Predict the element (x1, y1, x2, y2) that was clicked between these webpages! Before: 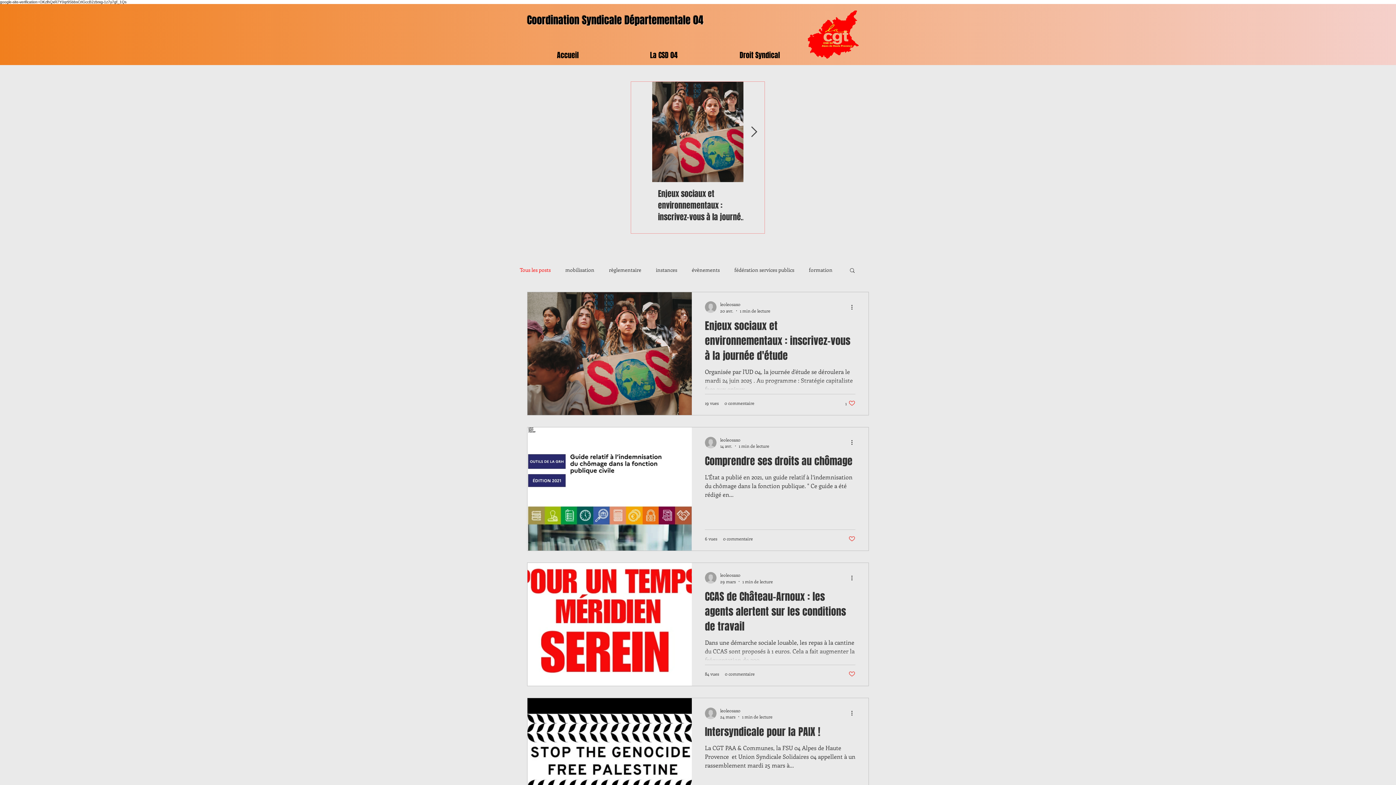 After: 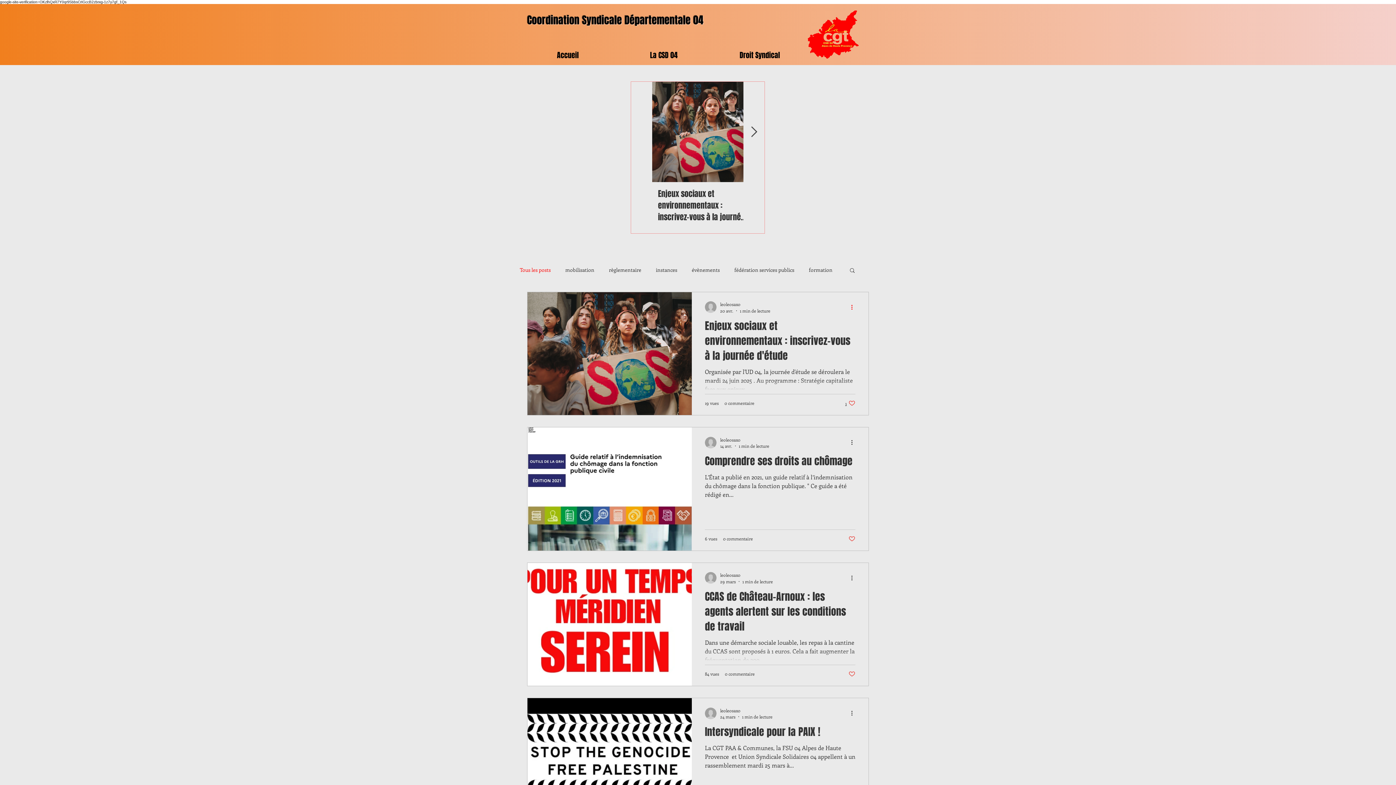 Action: bbox: (850, 303, 858, 311) label: Plus d'actions